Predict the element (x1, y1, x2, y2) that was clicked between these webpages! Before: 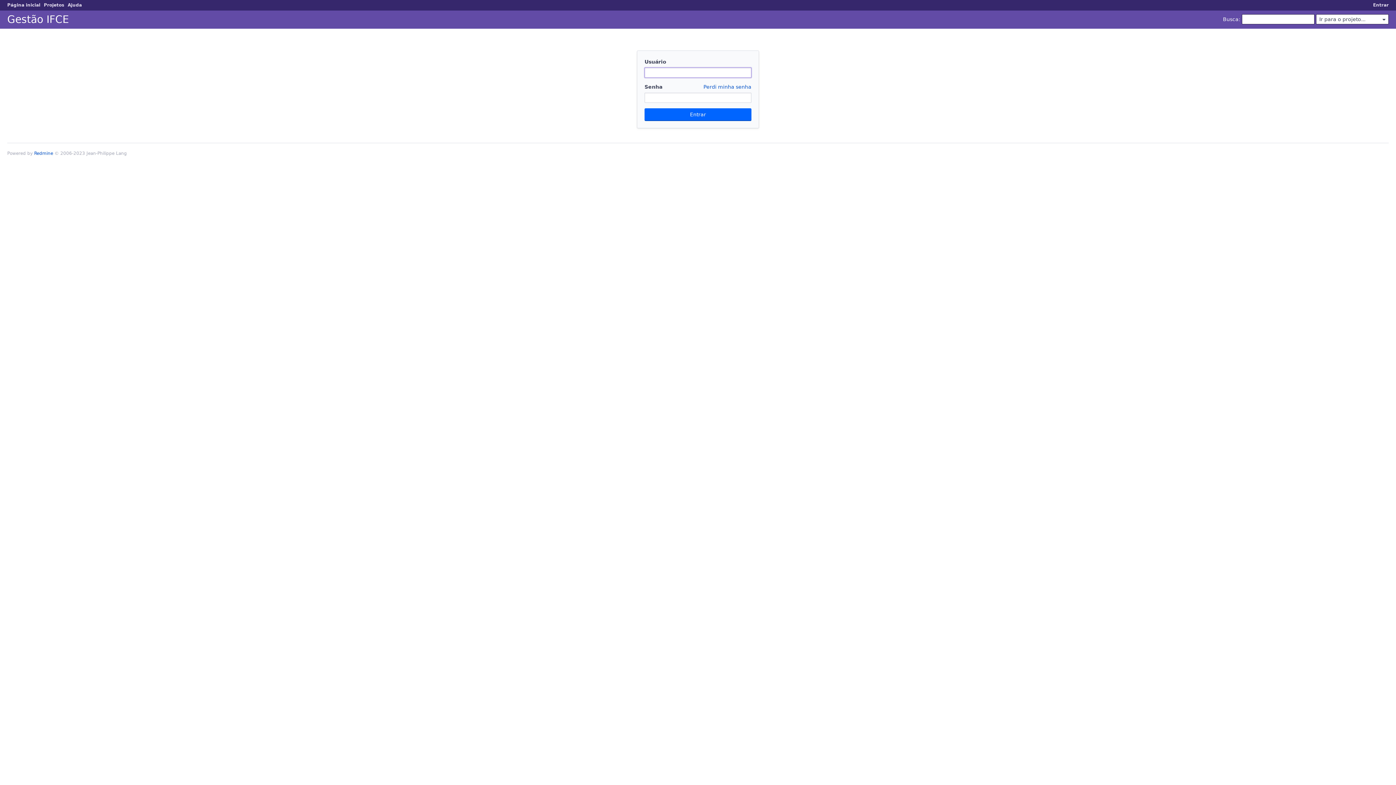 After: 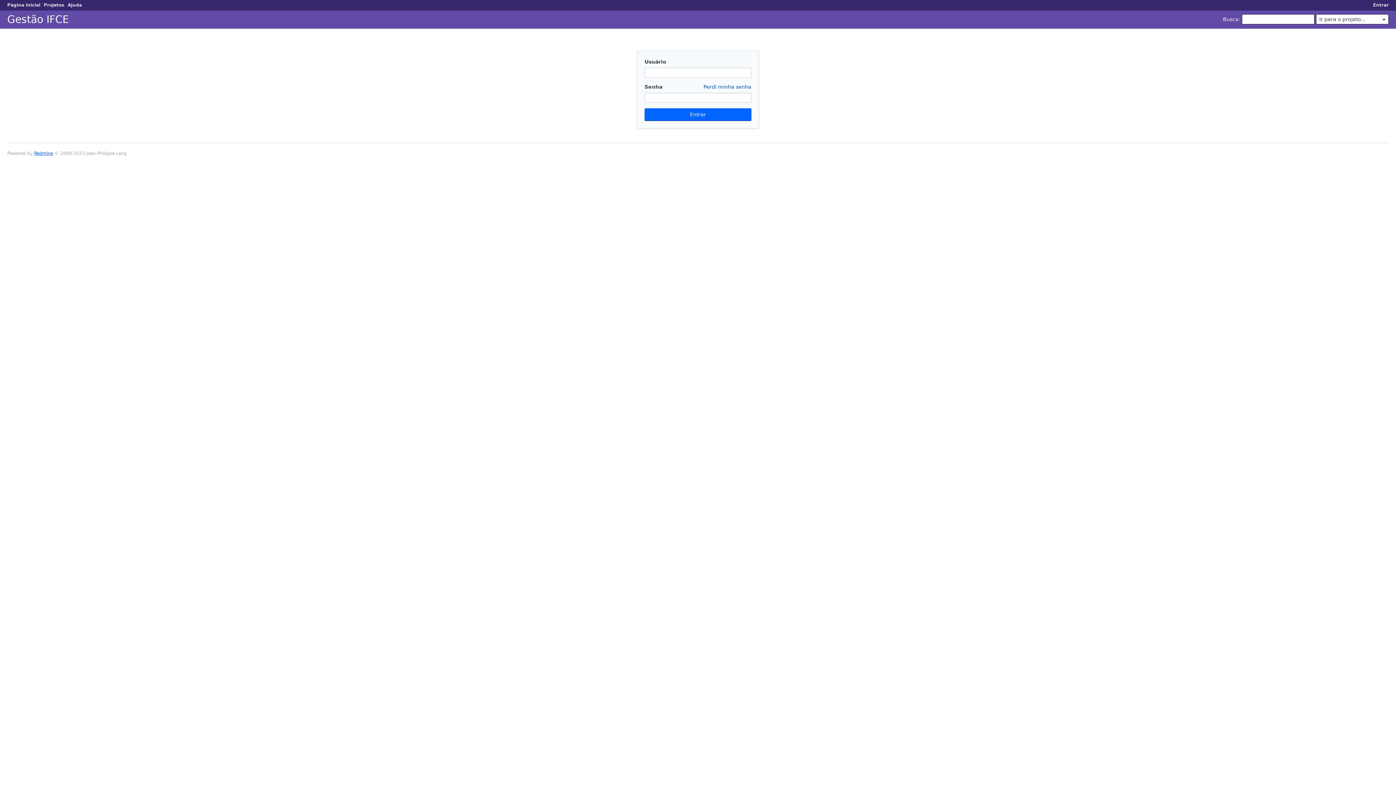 Action: bbox: (34, 150, 53, 156) label: Redmine